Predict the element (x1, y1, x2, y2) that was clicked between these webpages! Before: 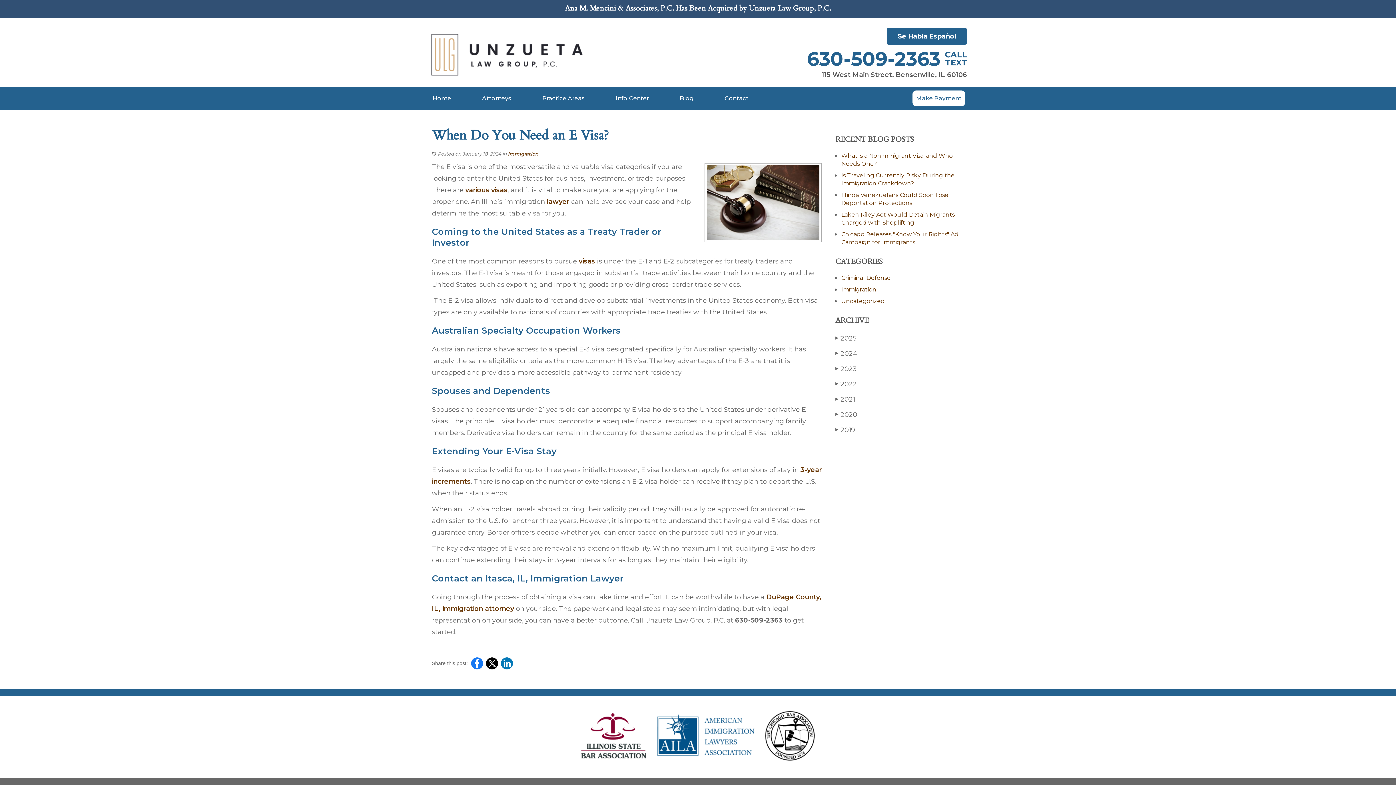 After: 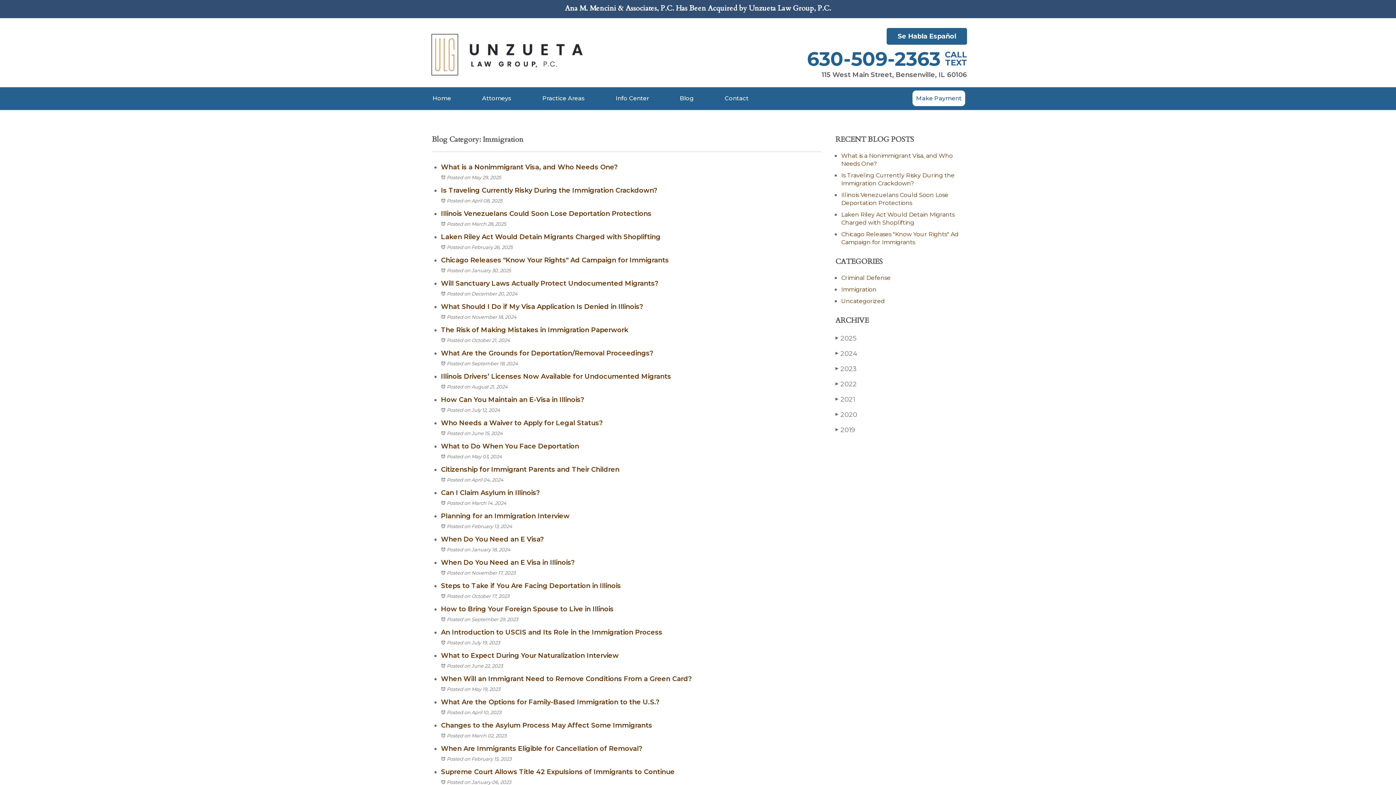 Action: label: Immigration bbox: (841, 286, 876, 293)